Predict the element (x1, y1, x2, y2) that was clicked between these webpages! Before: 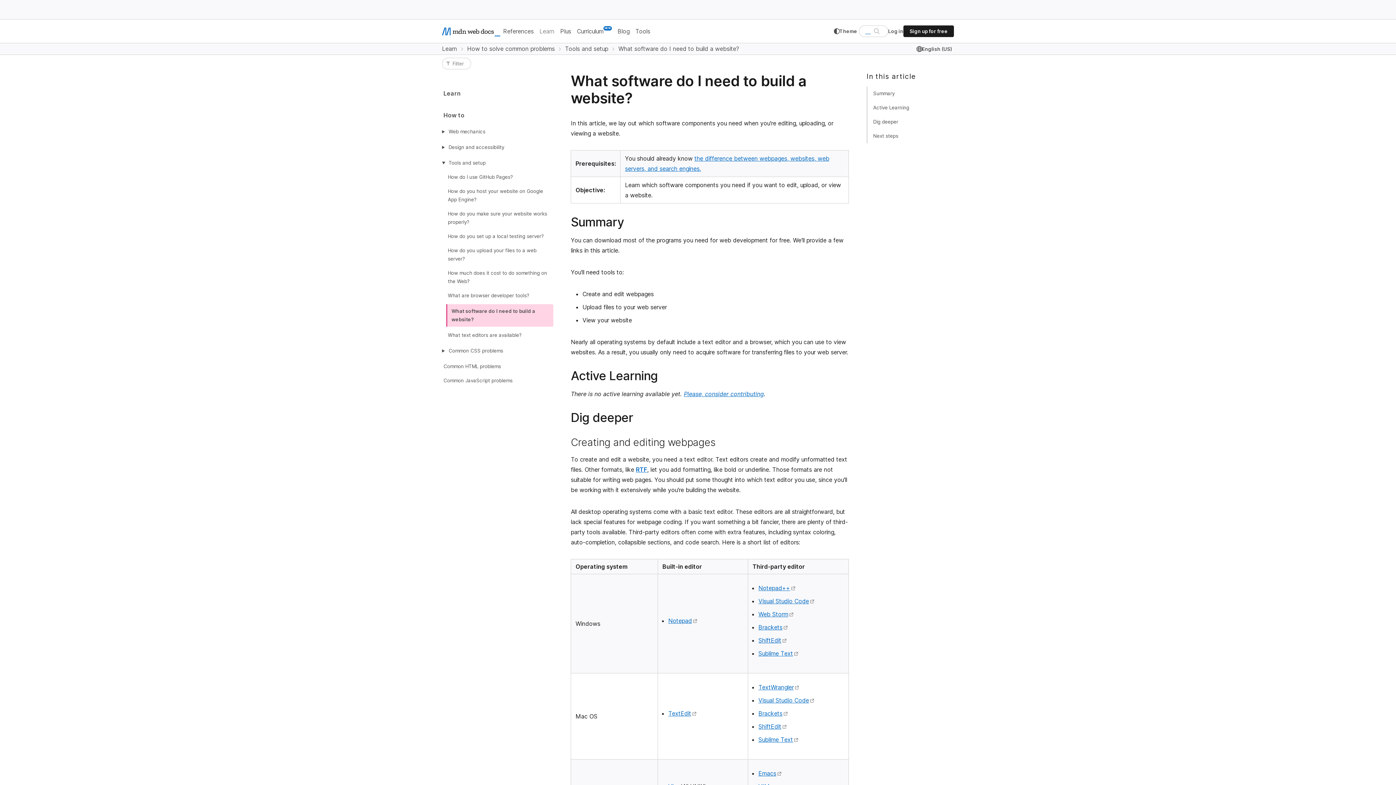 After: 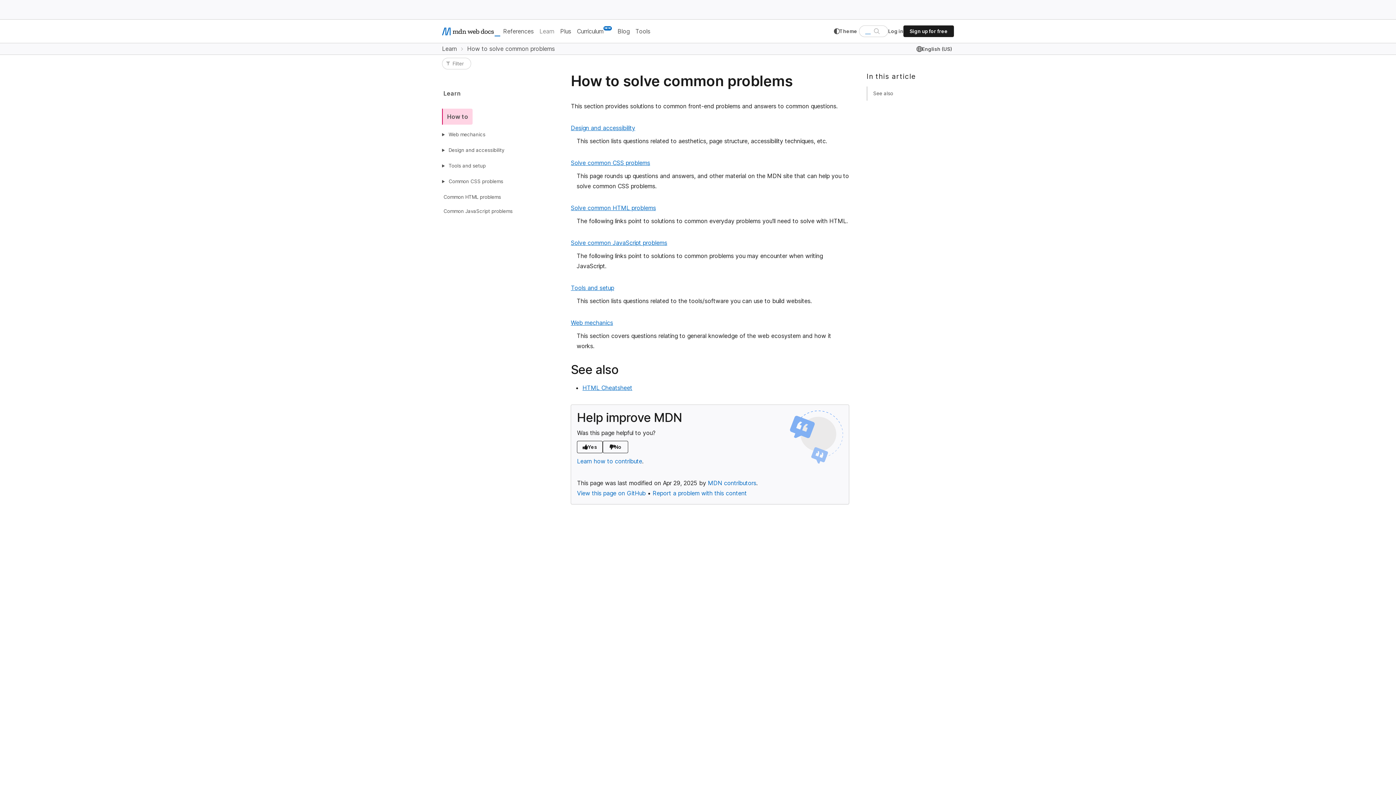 Action: label: How to solve common problems bbox: (467, 45, 565, 52)